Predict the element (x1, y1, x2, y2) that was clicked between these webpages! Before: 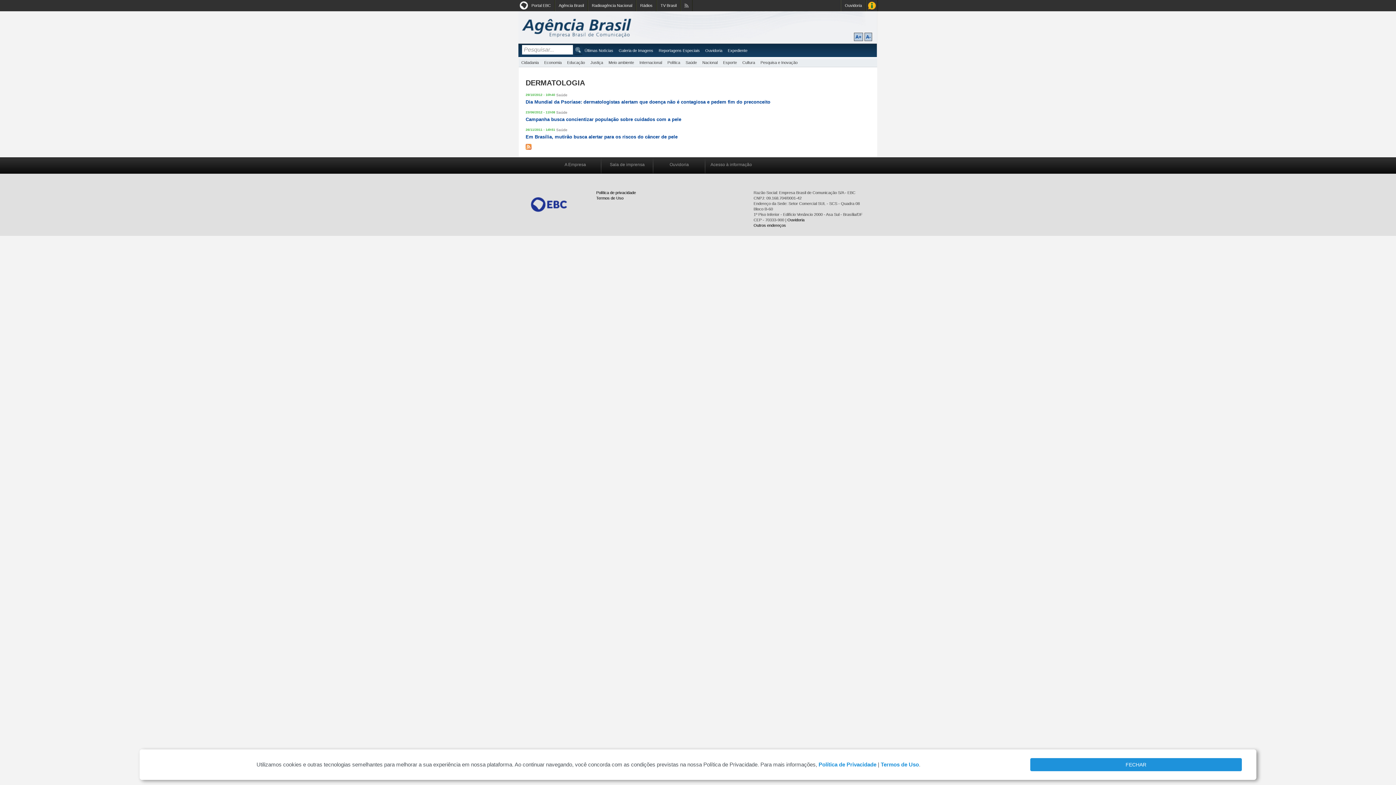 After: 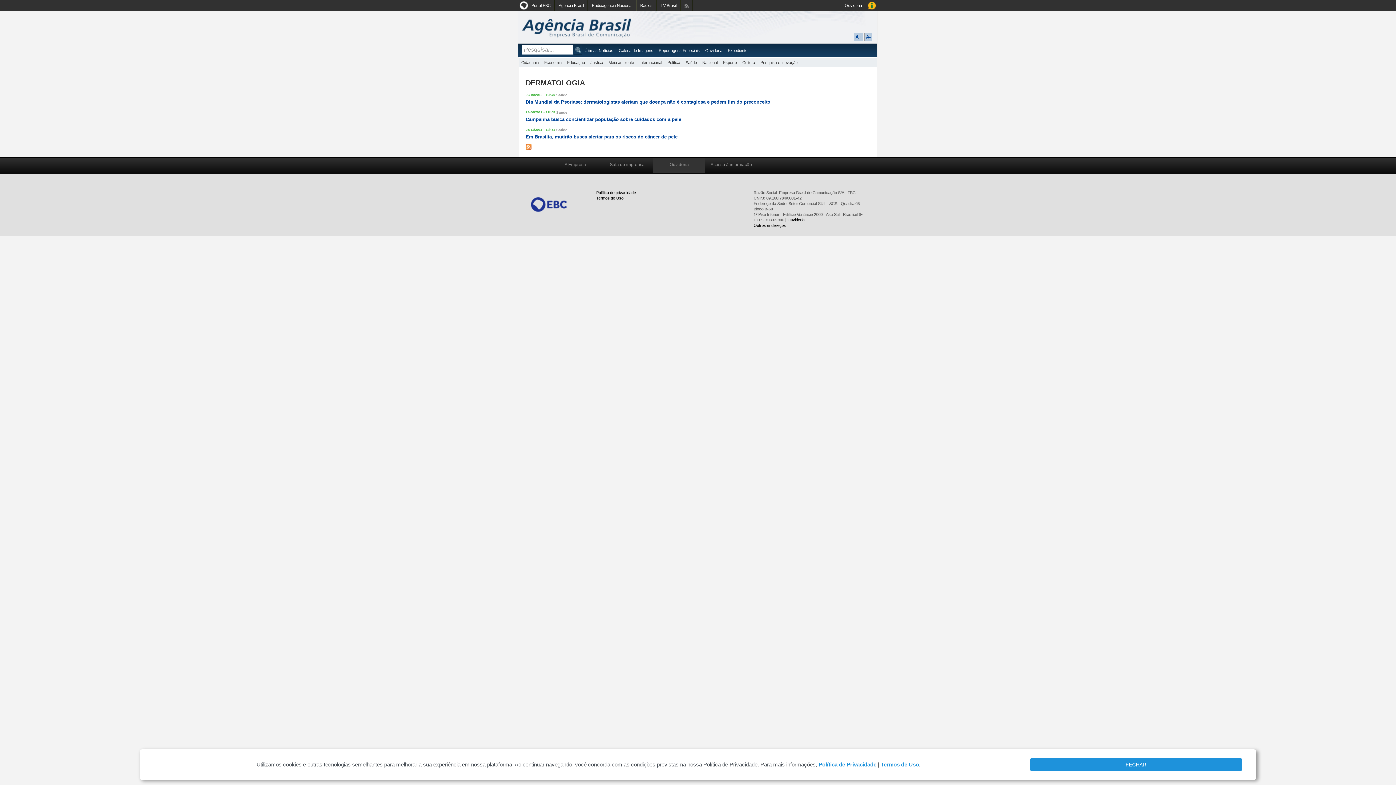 Action: label: Ouvidoria bbox: (653, 157, 705, 173)